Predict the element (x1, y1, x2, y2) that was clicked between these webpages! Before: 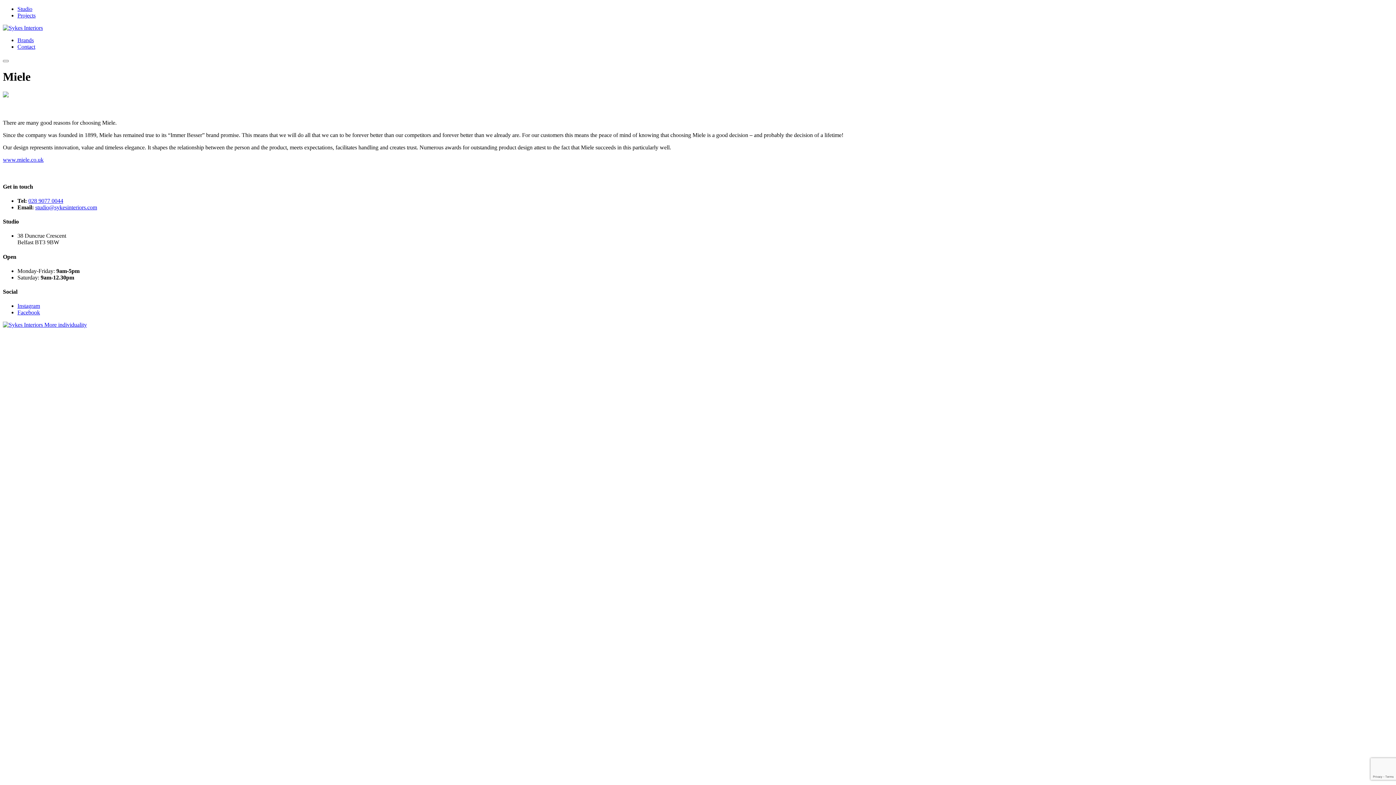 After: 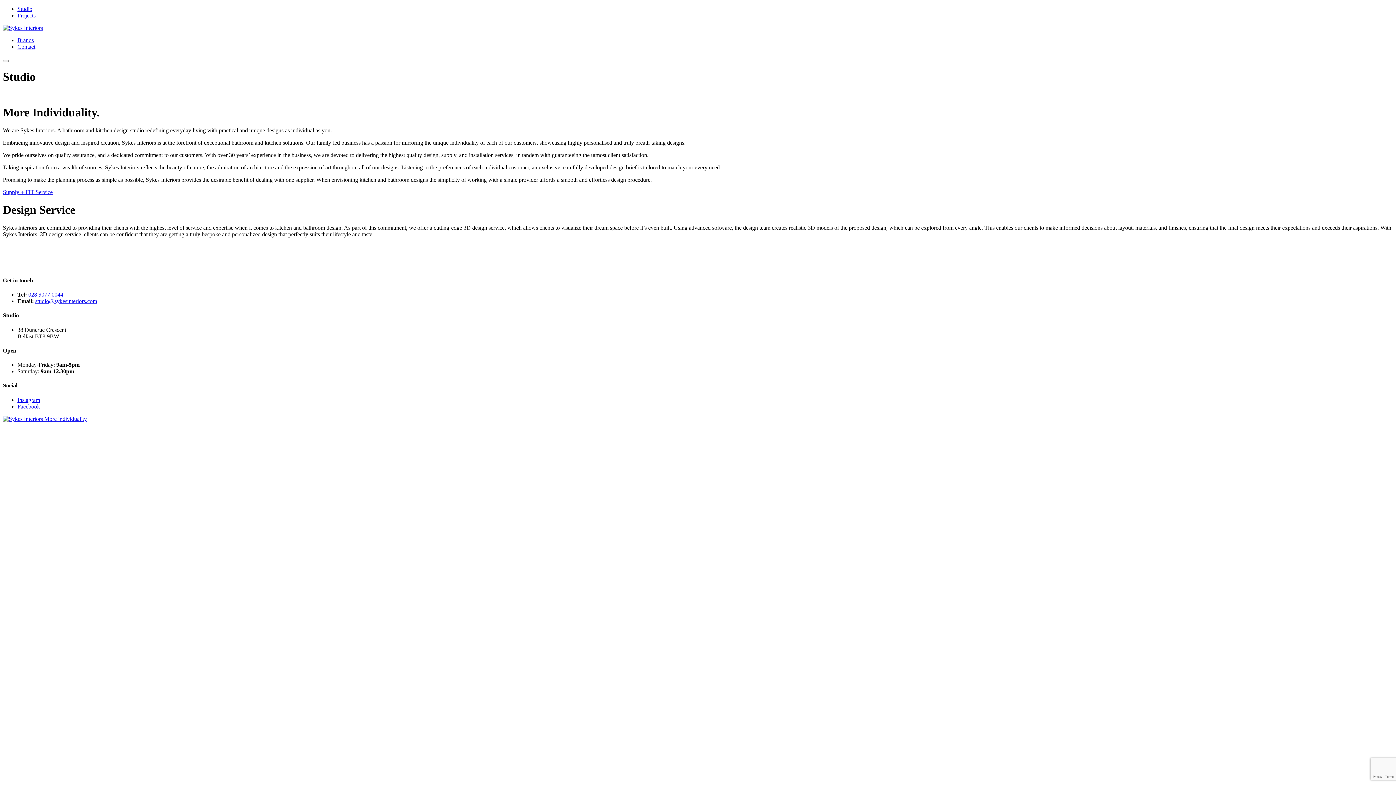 Action: label: Studio bbox: (17, 5, 32, 12)